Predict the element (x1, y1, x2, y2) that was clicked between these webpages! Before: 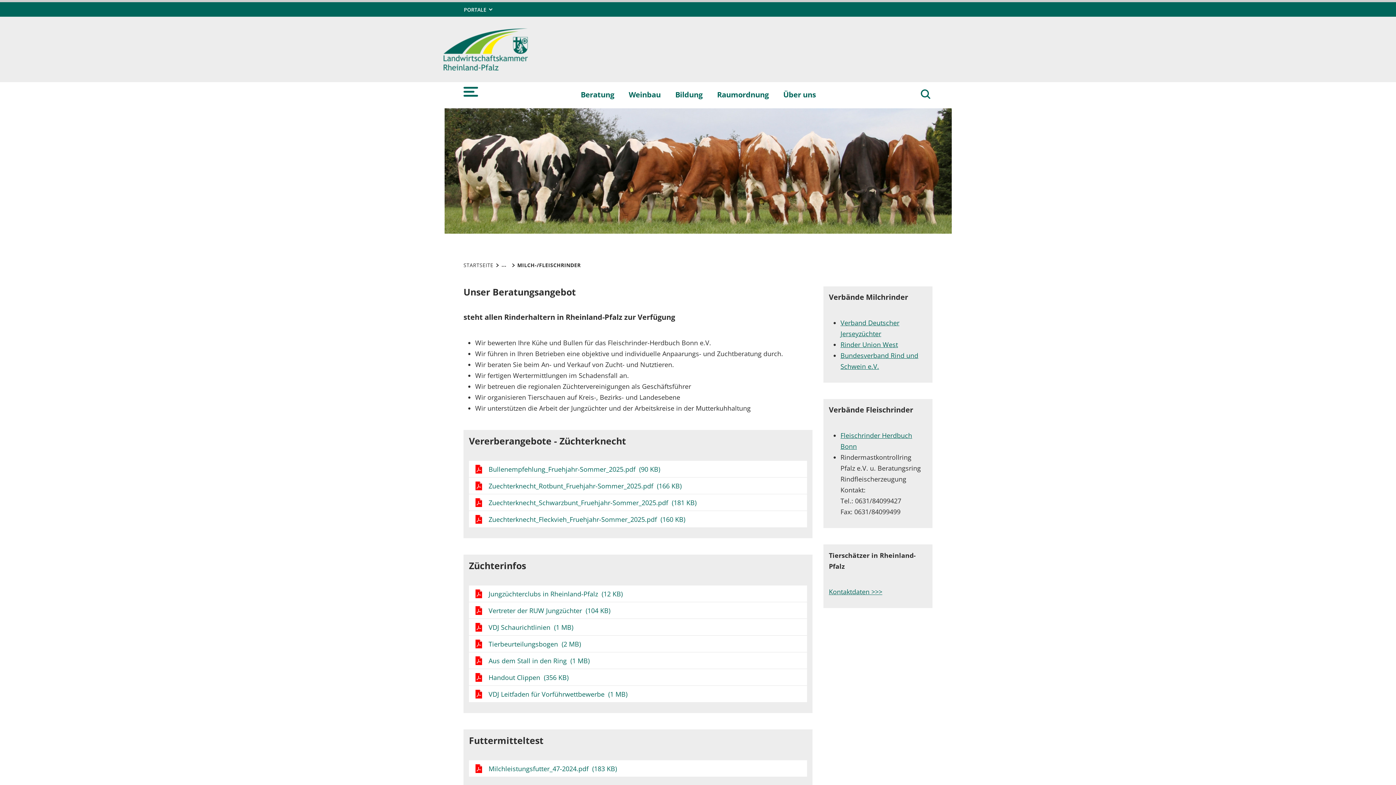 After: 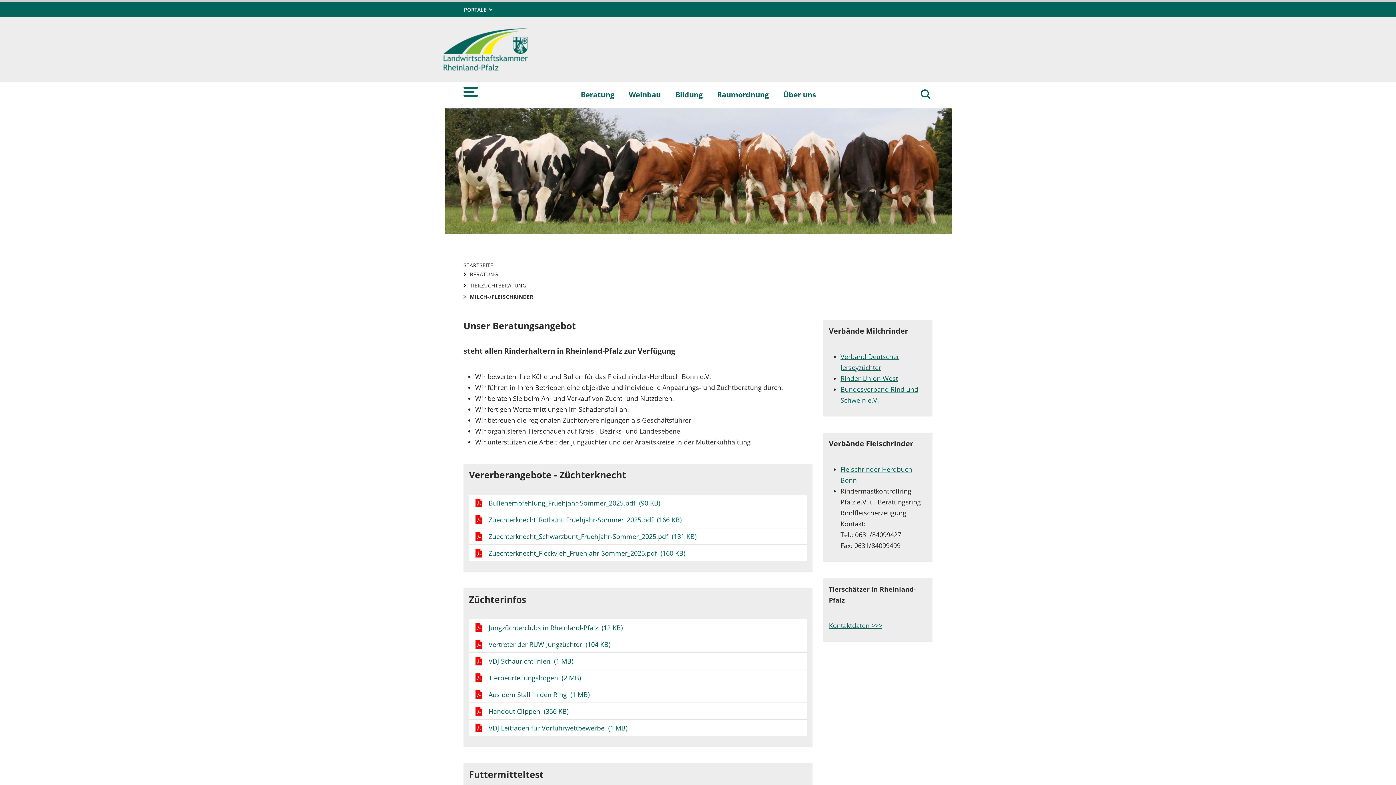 Action: bbox: (493, 261, 508, 270) label: ...